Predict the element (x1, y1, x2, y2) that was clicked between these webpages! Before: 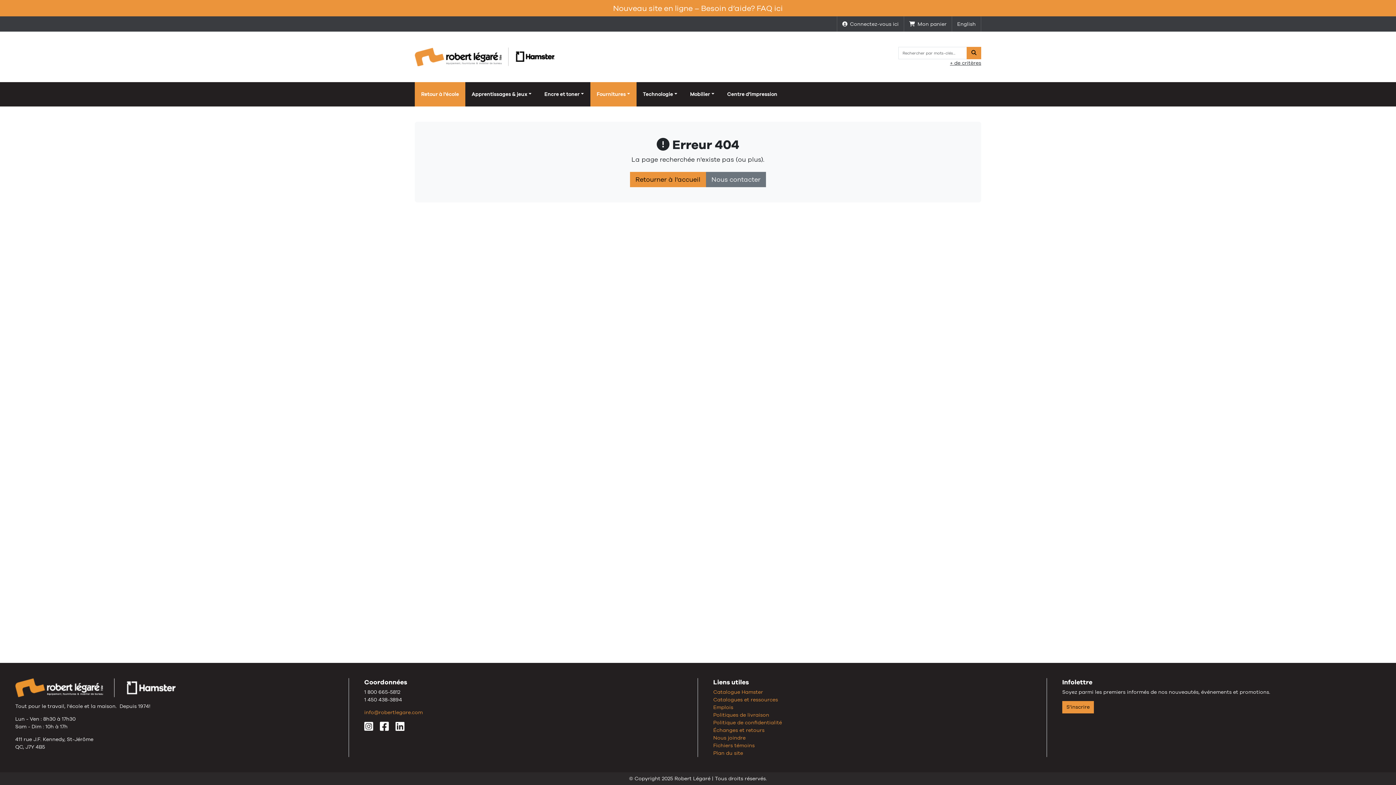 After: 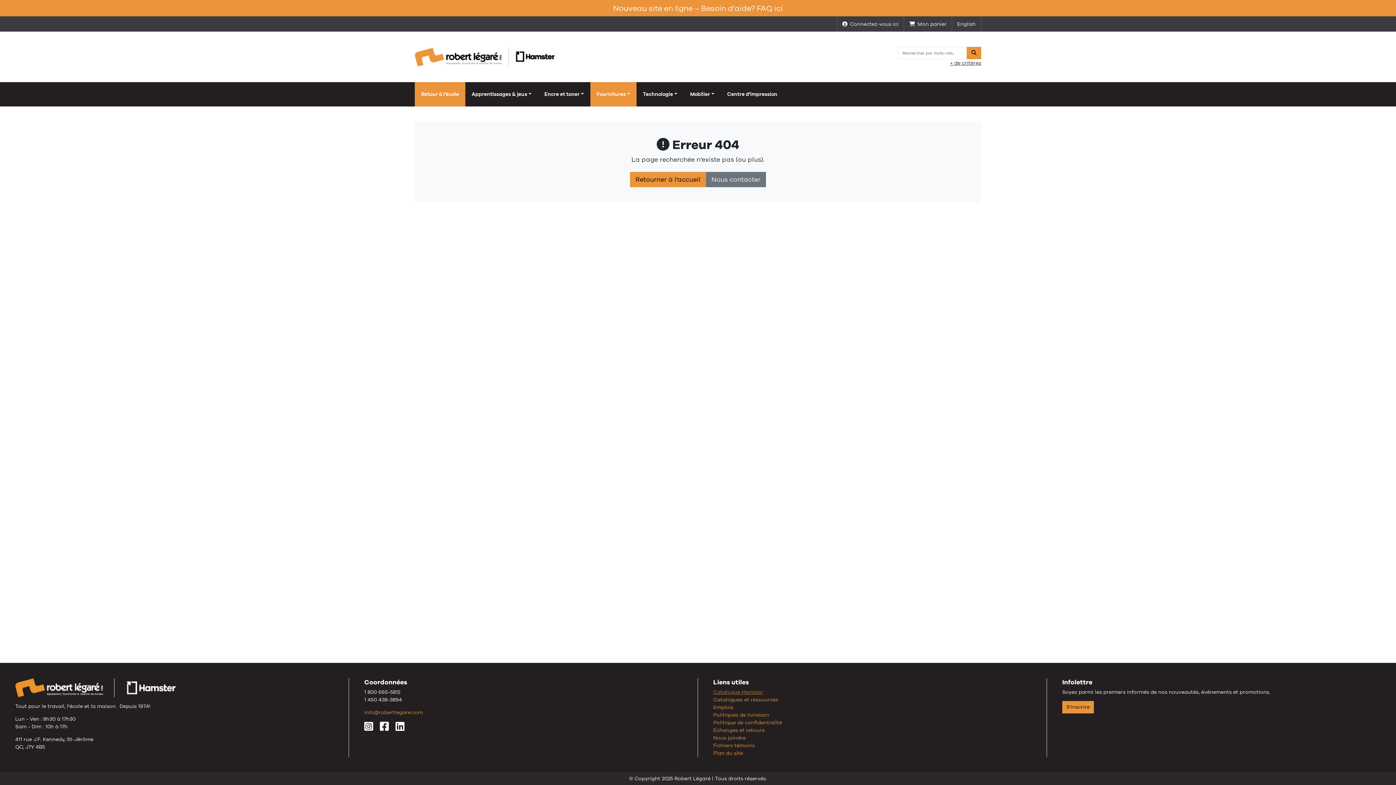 Action: label: Catalogue Hamster bbox: (713, 689, 763, 695)